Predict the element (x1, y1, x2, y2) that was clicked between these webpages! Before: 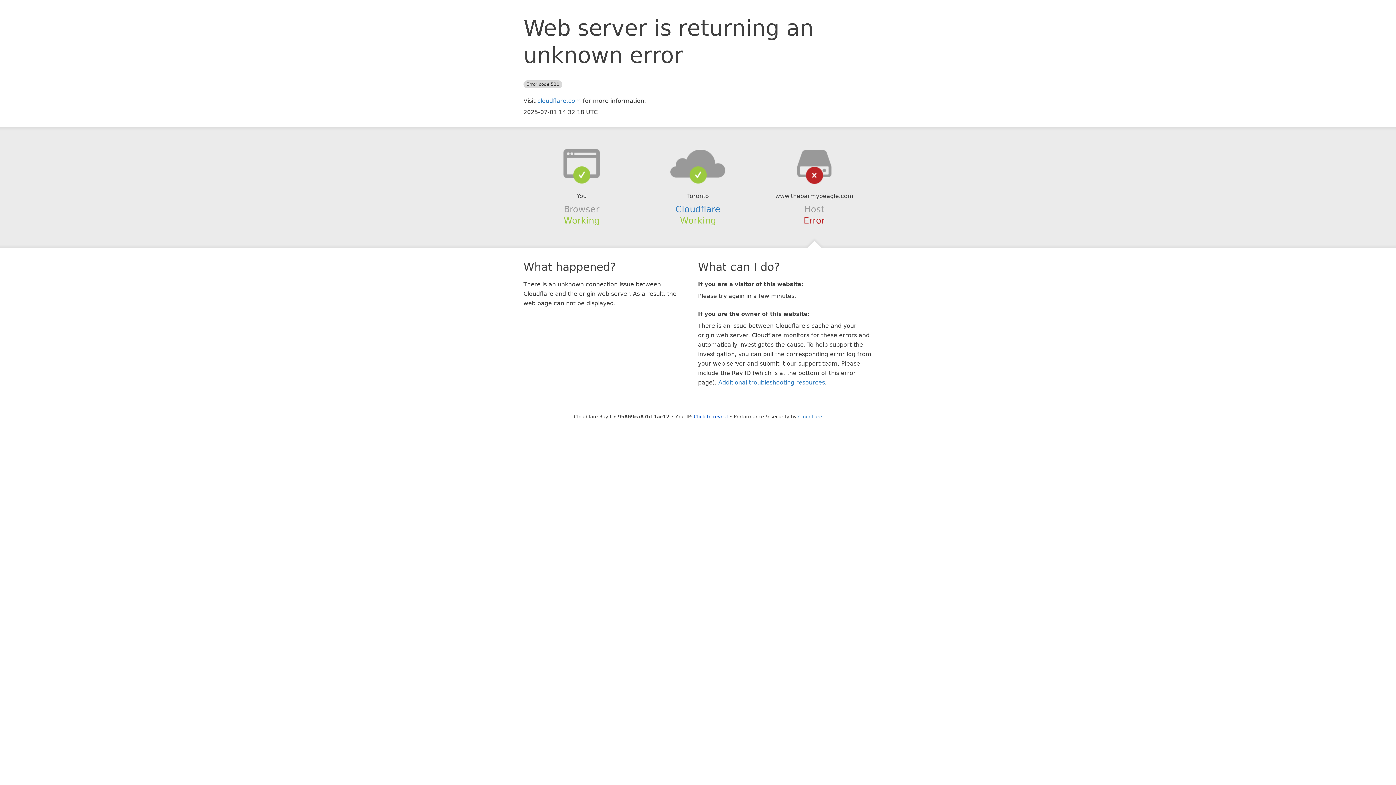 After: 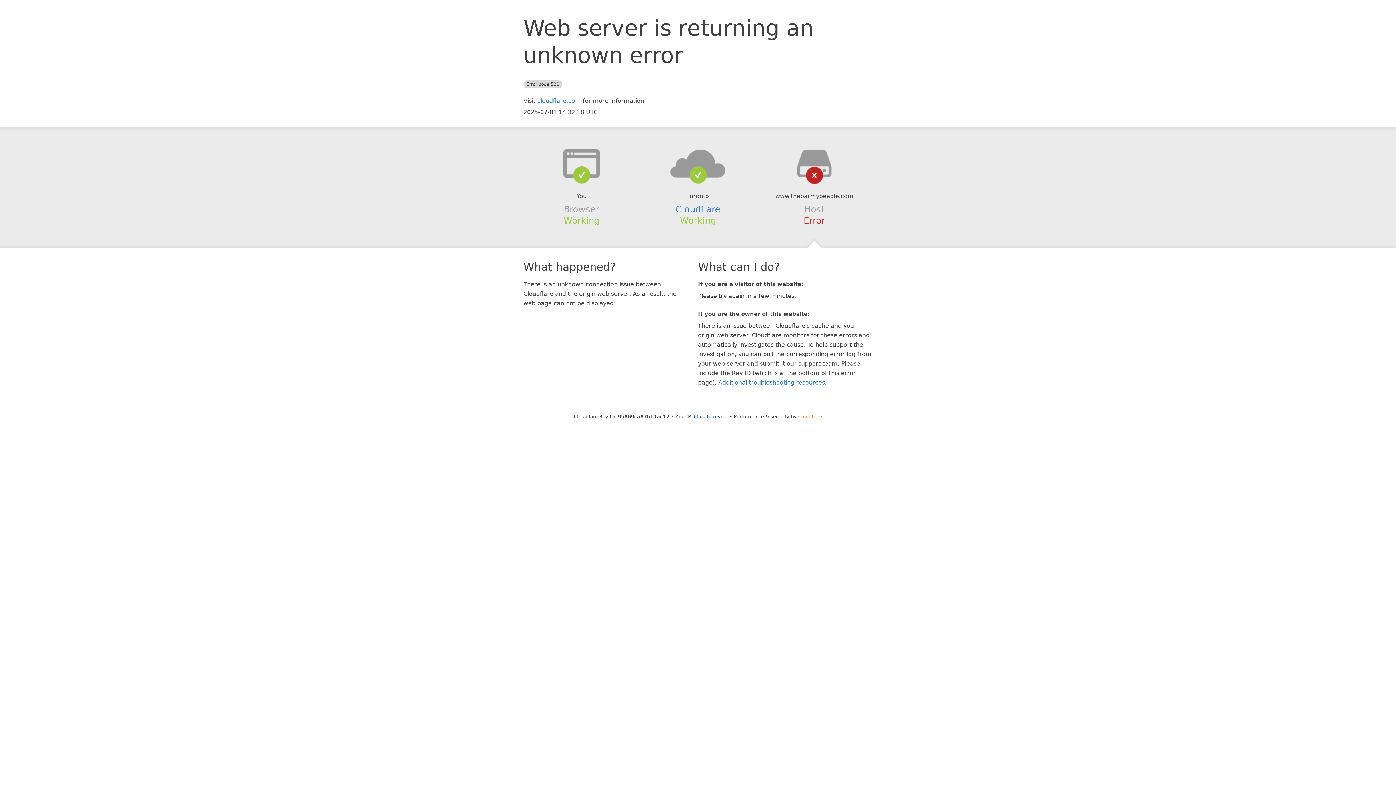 Action: bbox: (798, 414, 822, 419) label: Cloudflare